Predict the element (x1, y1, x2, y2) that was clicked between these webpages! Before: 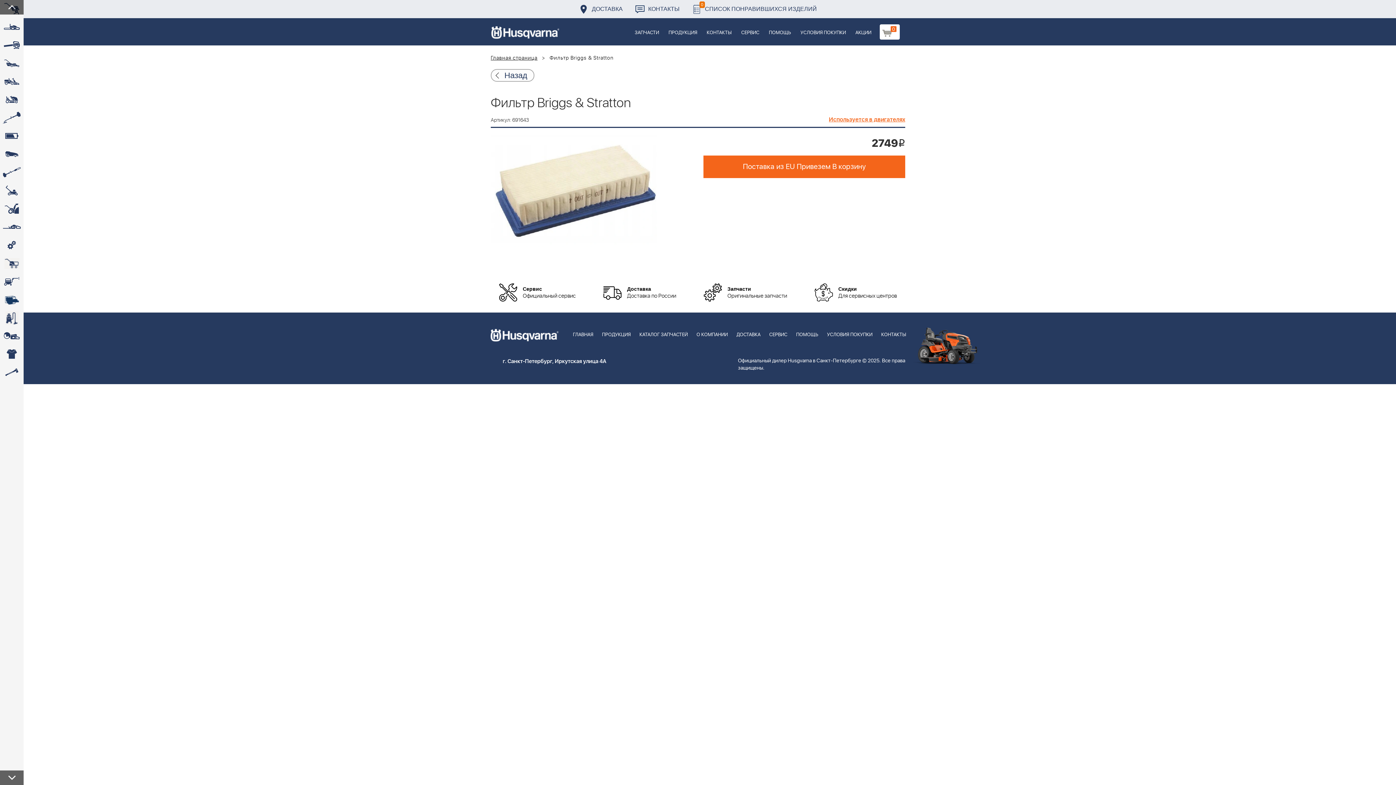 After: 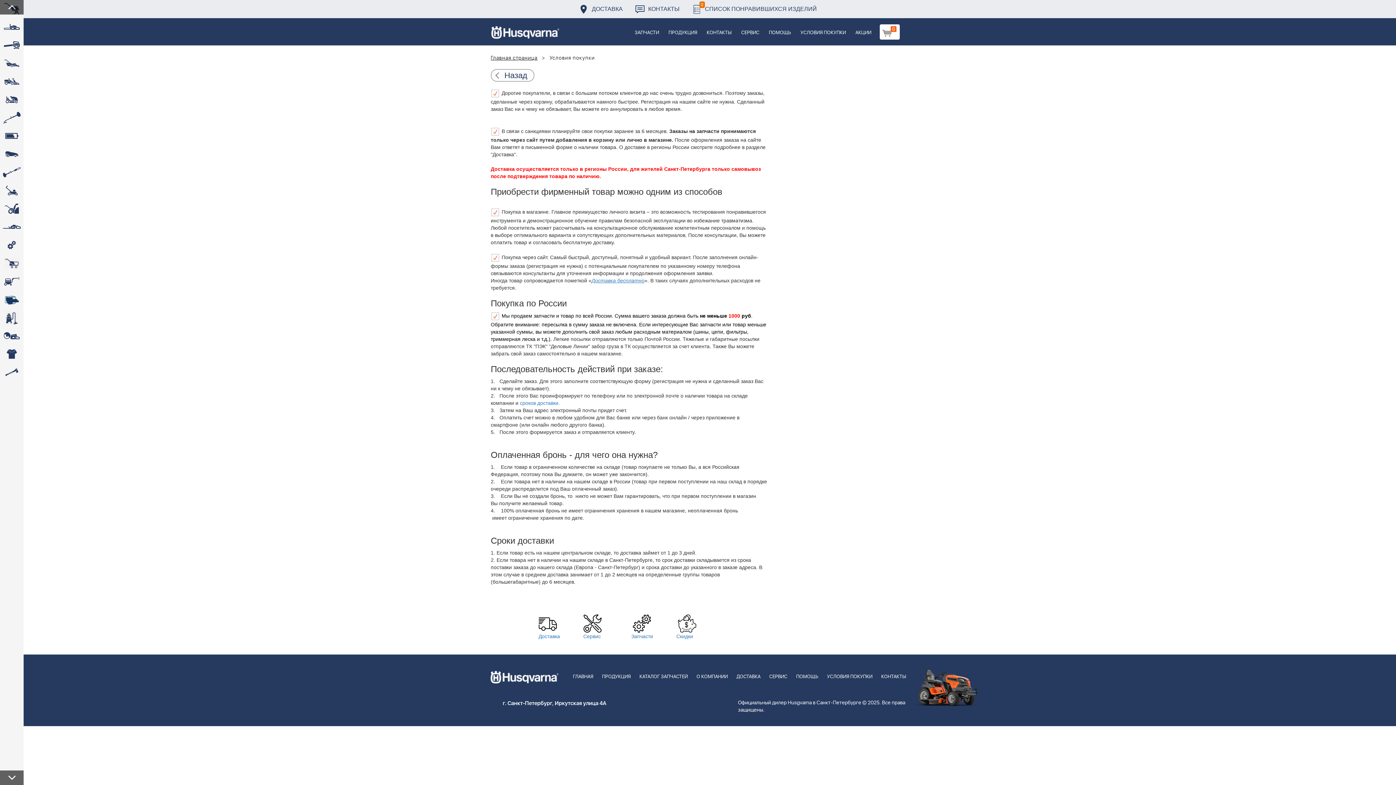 Action: label: УСЛОВИЯ ПОКУПКИ bbox: (796, 18, 850, 45)